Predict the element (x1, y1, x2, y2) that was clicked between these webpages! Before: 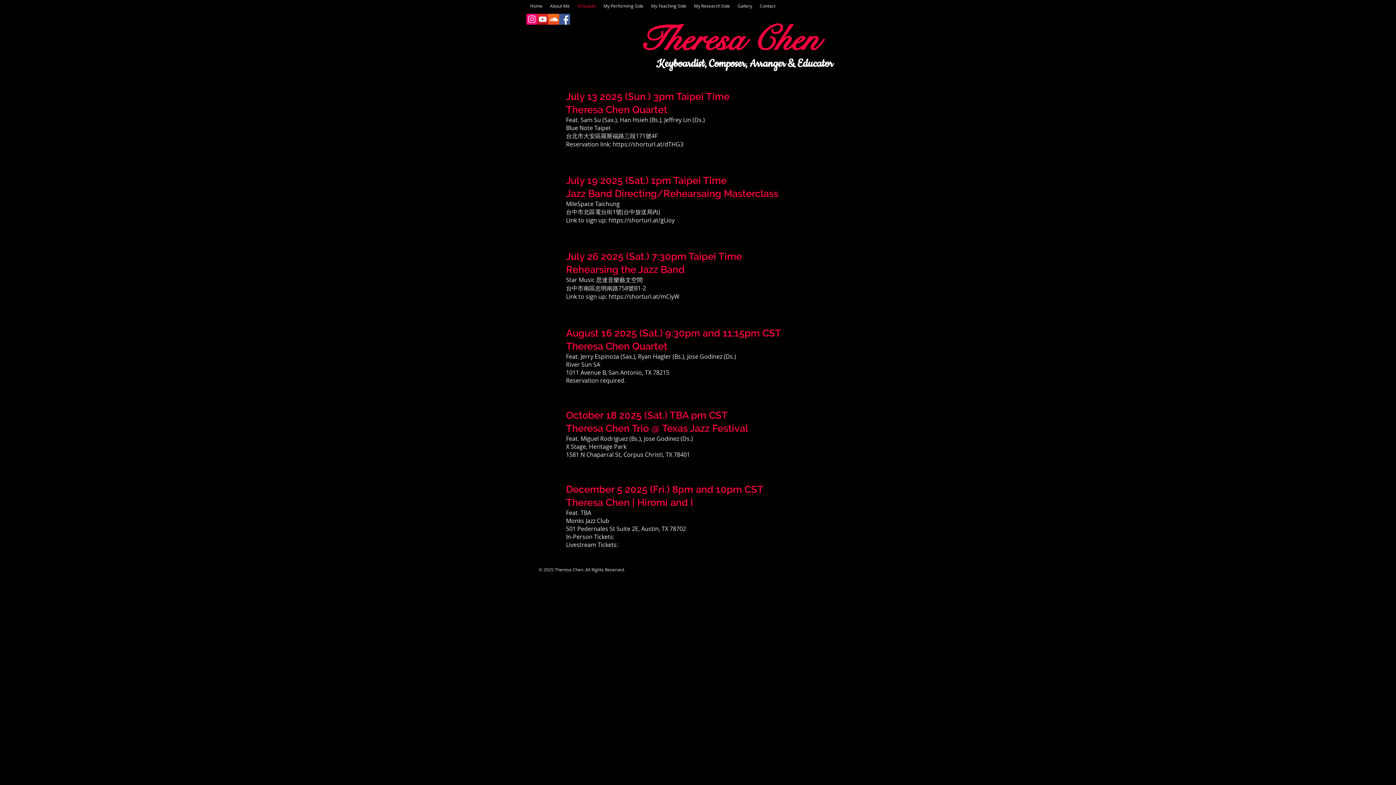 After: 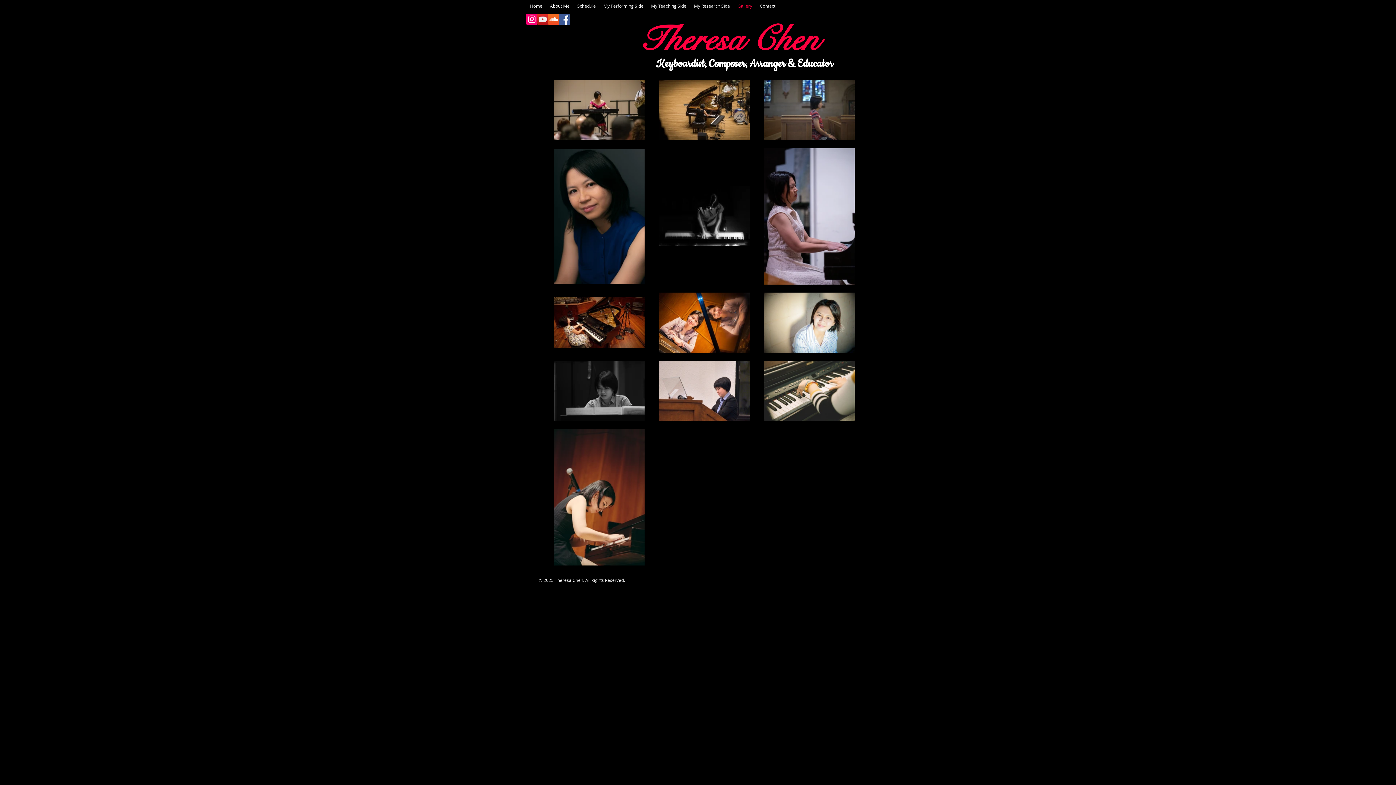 Action: label: Gallery bbox: (734, 0, 756, 12)